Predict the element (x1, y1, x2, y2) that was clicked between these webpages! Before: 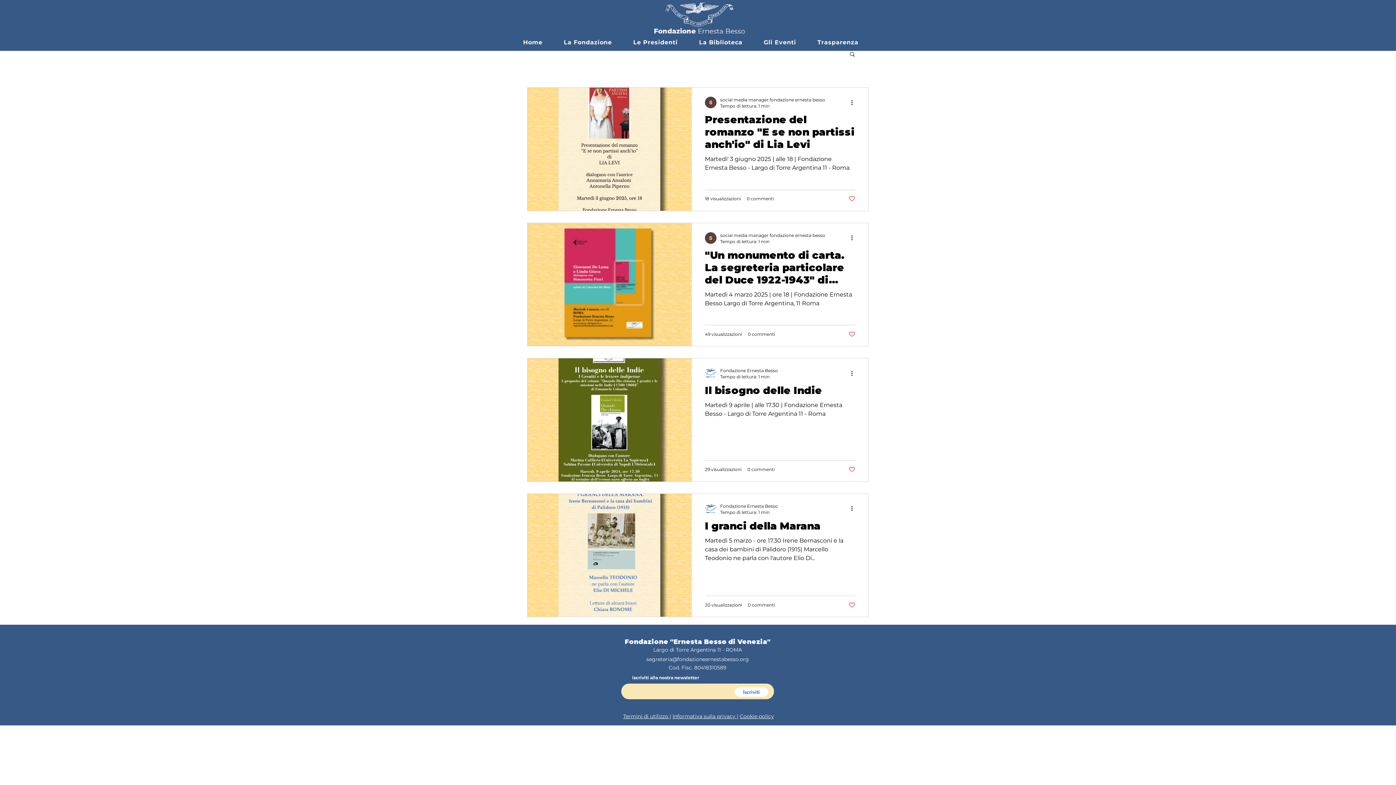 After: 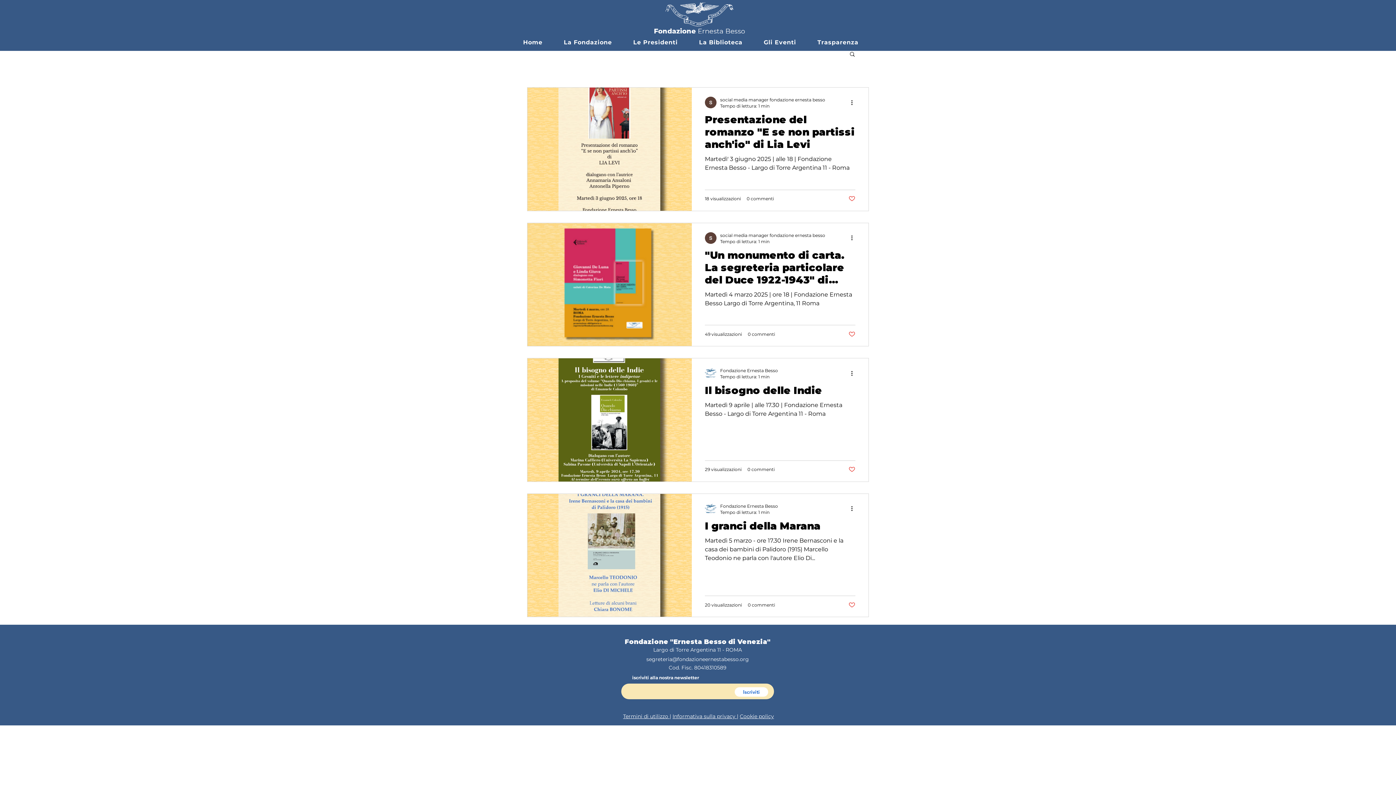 Action: label: Altre azioni bbox: (850, 233, 858, 242)